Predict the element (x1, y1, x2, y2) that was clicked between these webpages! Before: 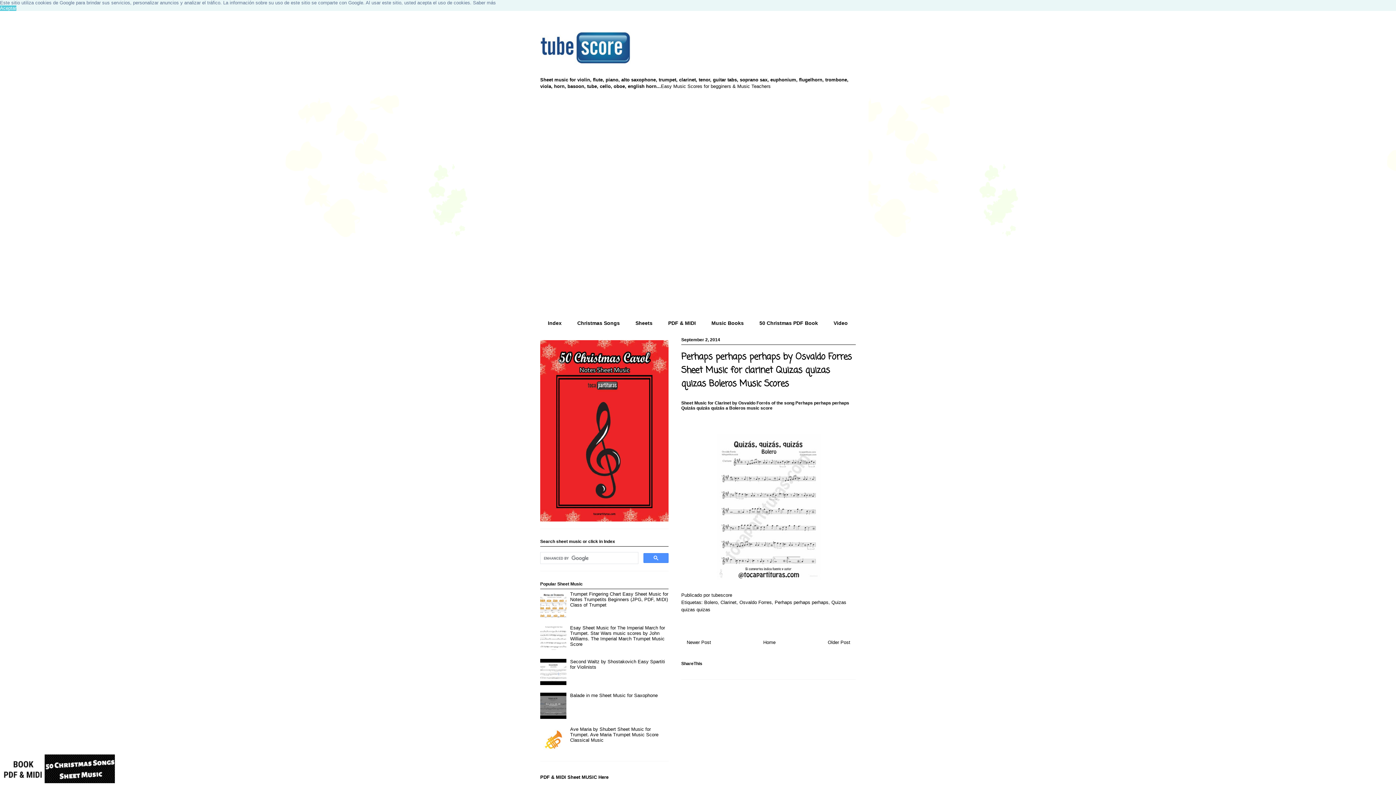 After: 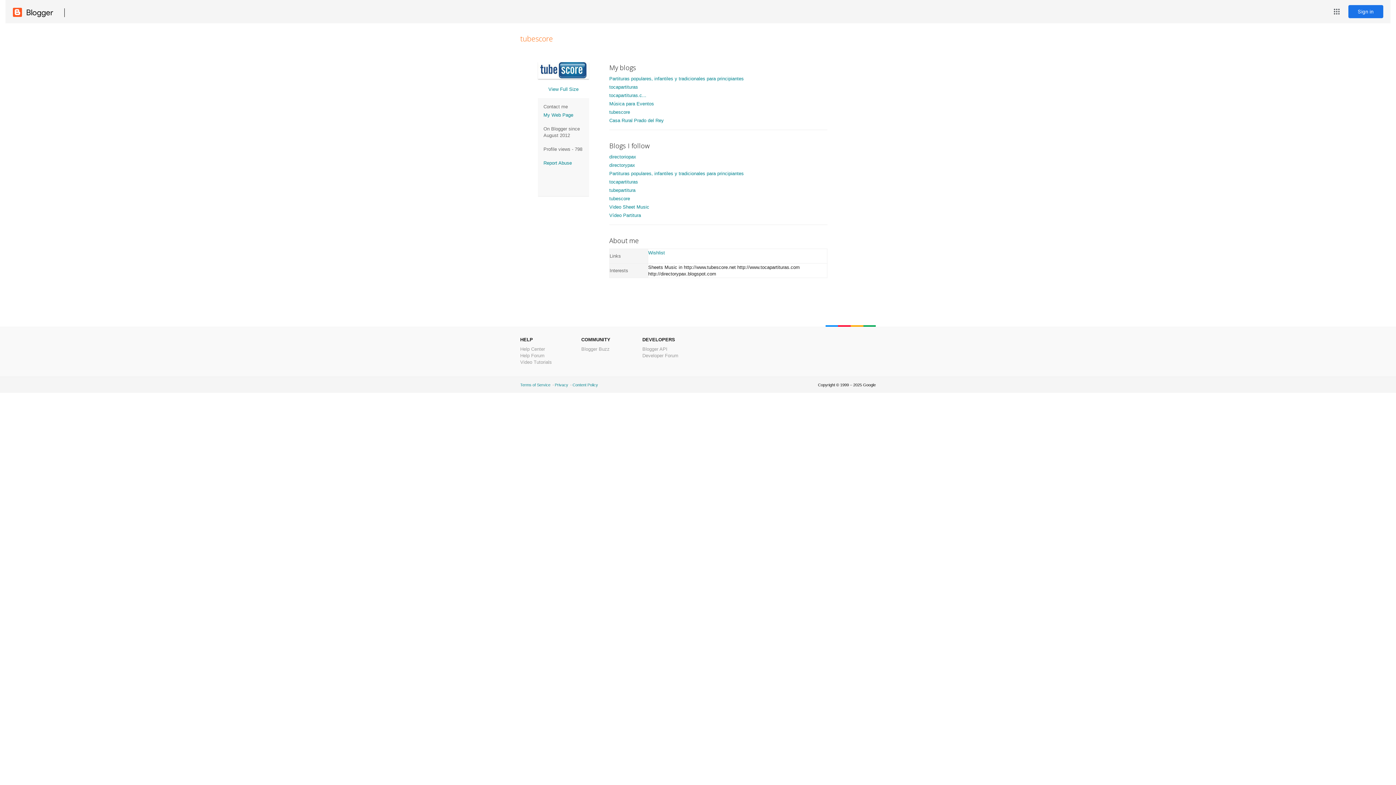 Action: bbox: (711, 592, 733, 598) label: tubescore 